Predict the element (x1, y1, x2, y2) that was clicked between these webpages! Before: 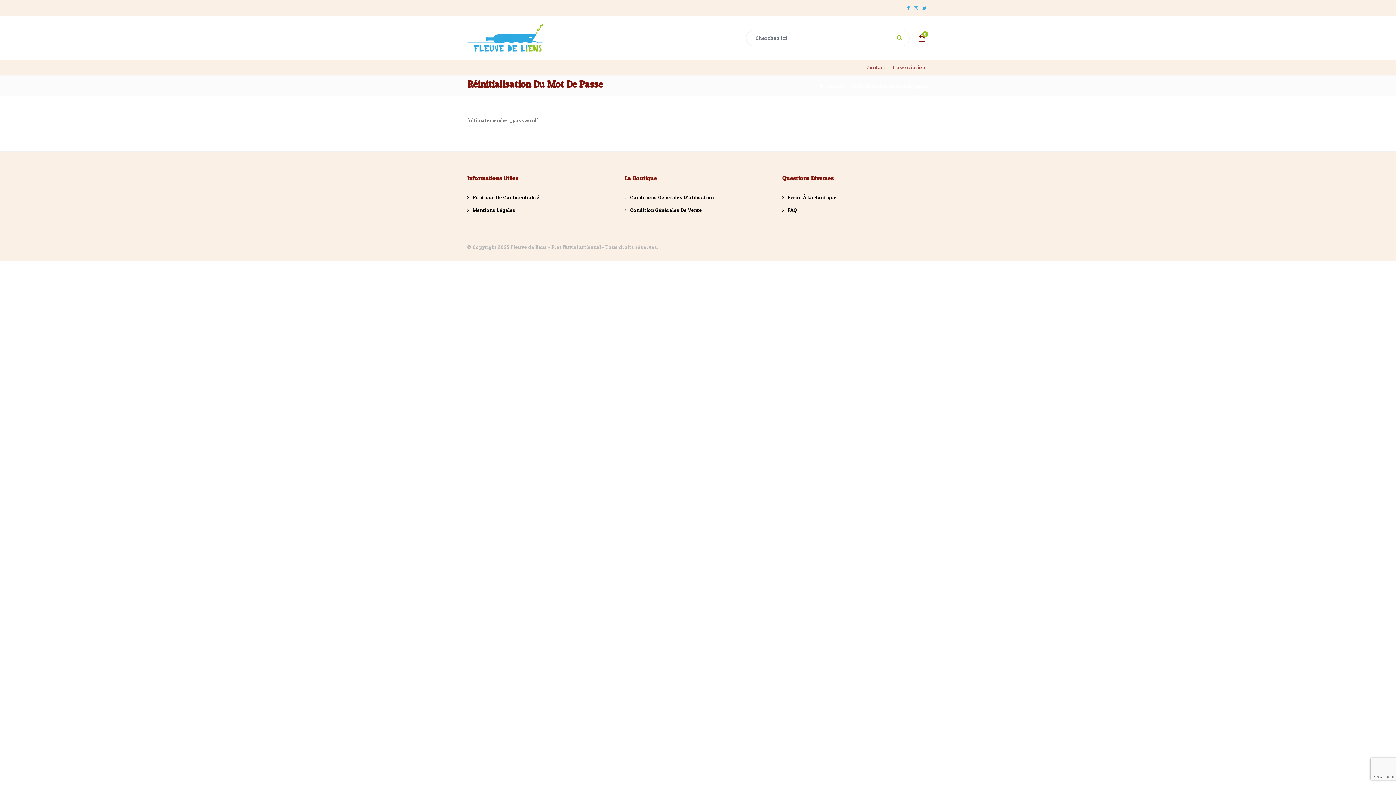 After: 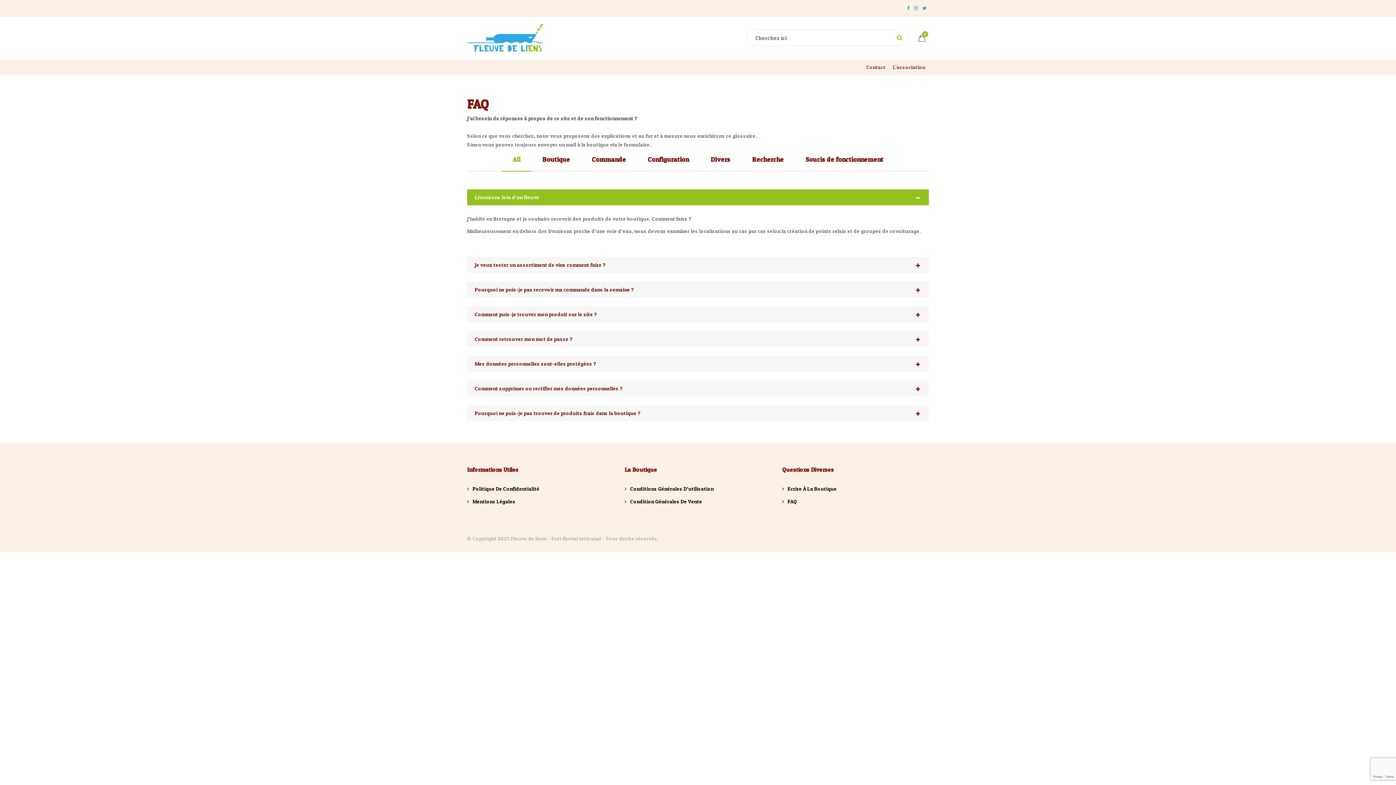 Action: label: FAQ bbox: (782, 205, 797, 214)